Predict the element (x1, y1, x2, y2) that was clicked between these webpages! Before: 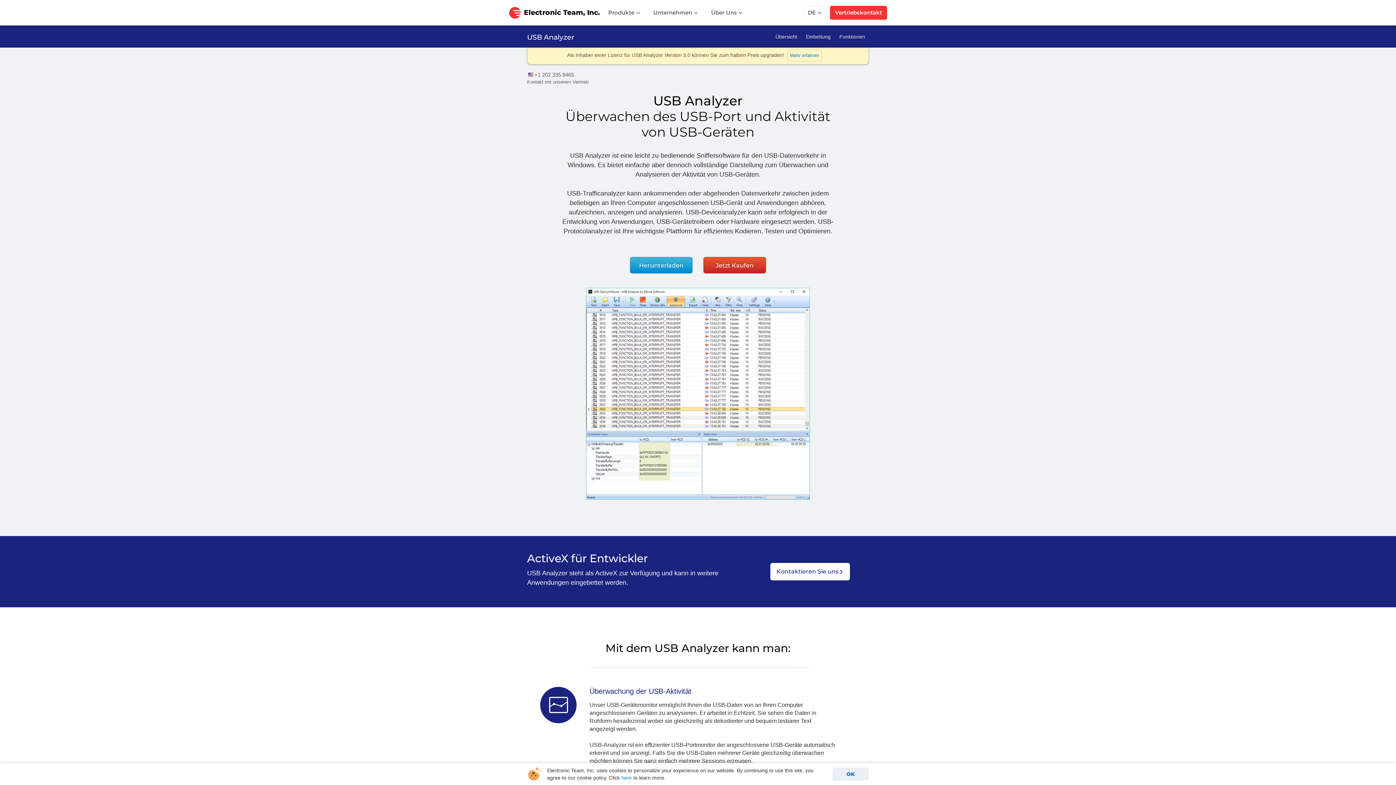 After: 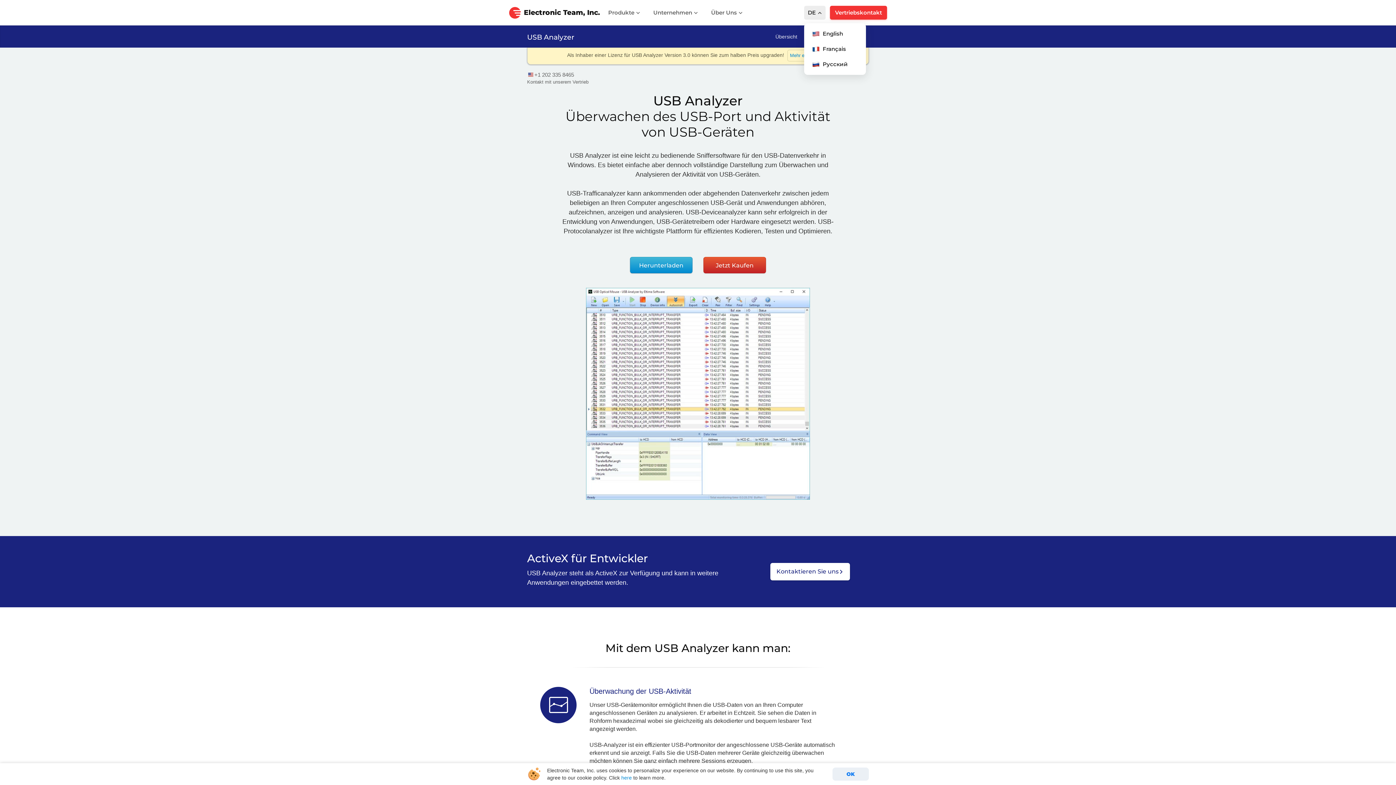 Action: bbox: (804, 5, 825, 19) label: DE